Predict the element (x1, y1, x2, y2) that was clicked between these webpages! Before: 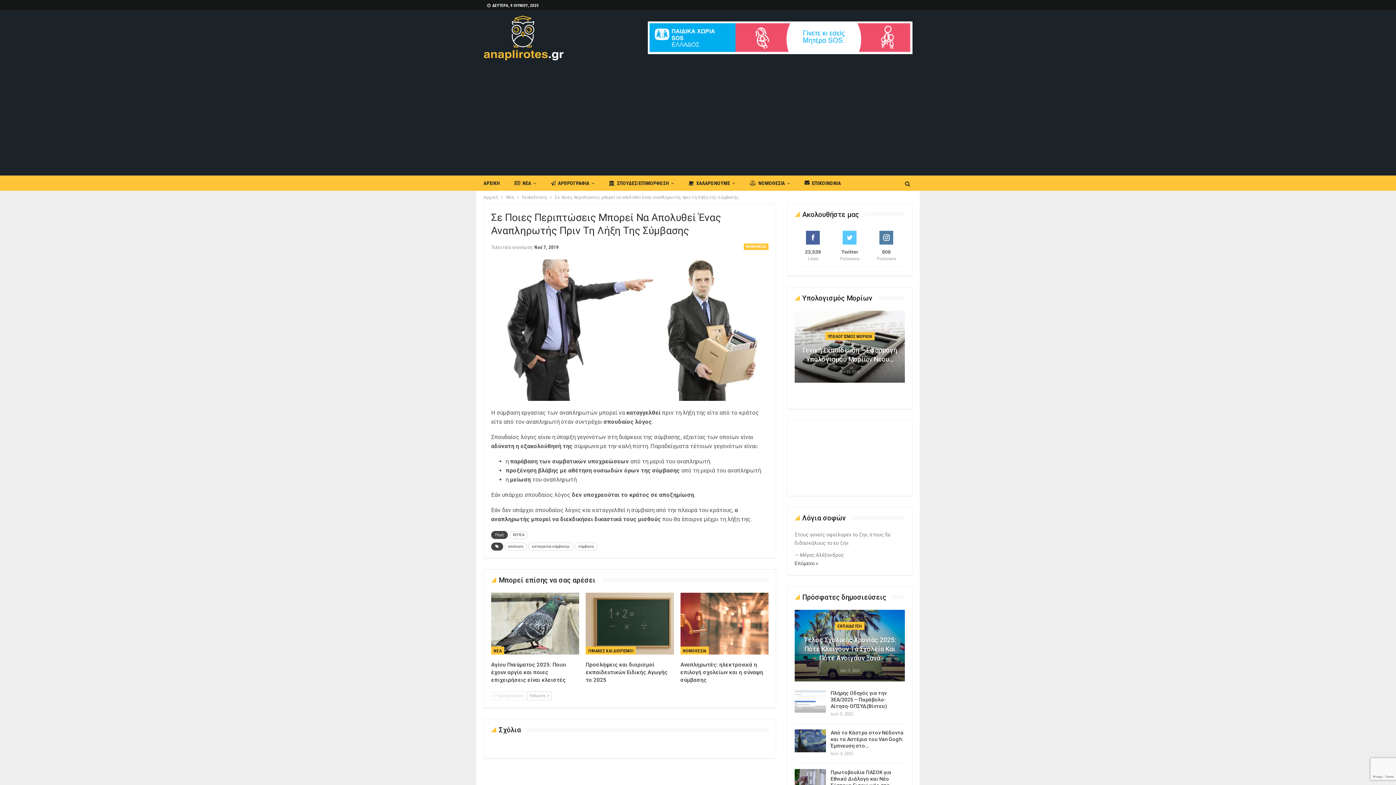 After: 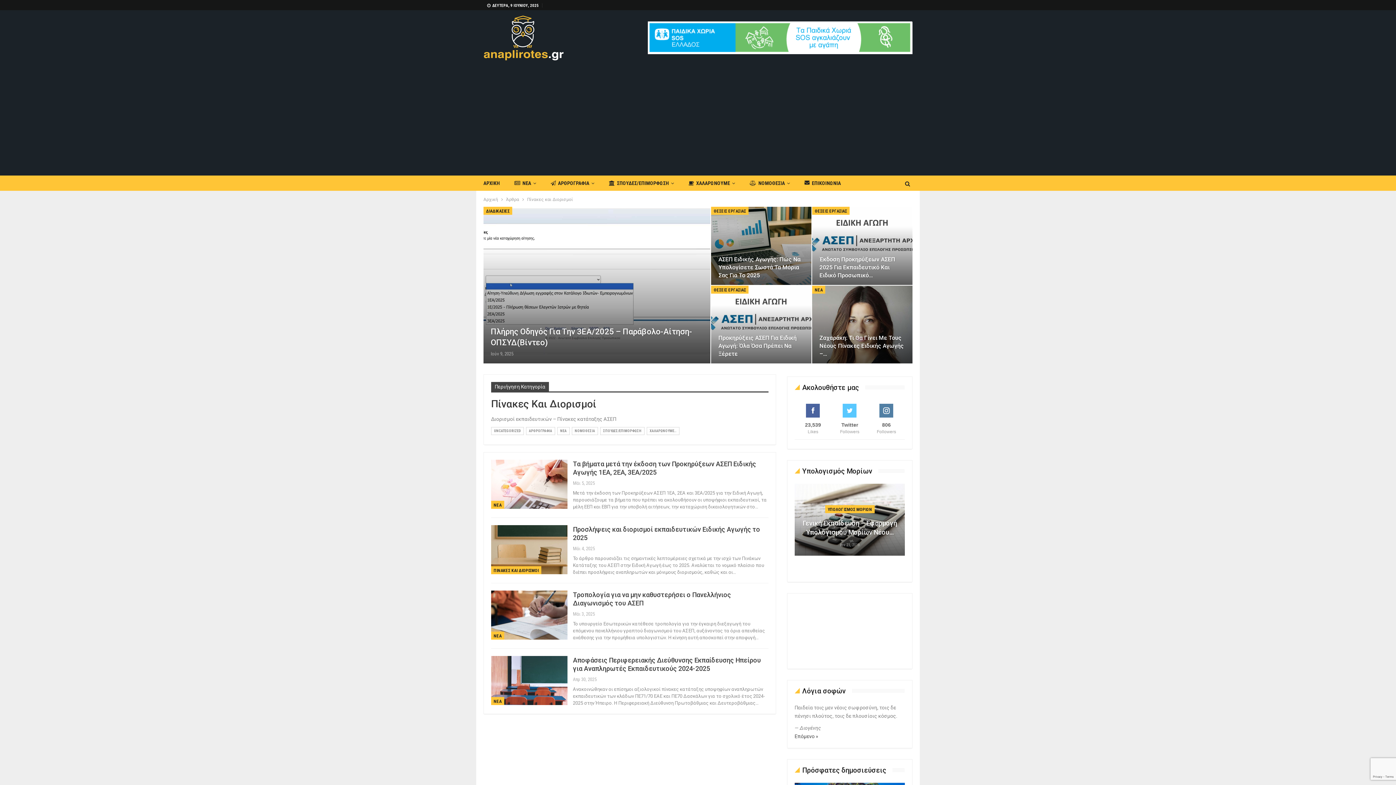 Action: bbox: (585, 646, 636, 654) label: ΠΙΝΑΚΕΣ ΚΑΙ ΔΙΟΡΙΣΜΟΙ